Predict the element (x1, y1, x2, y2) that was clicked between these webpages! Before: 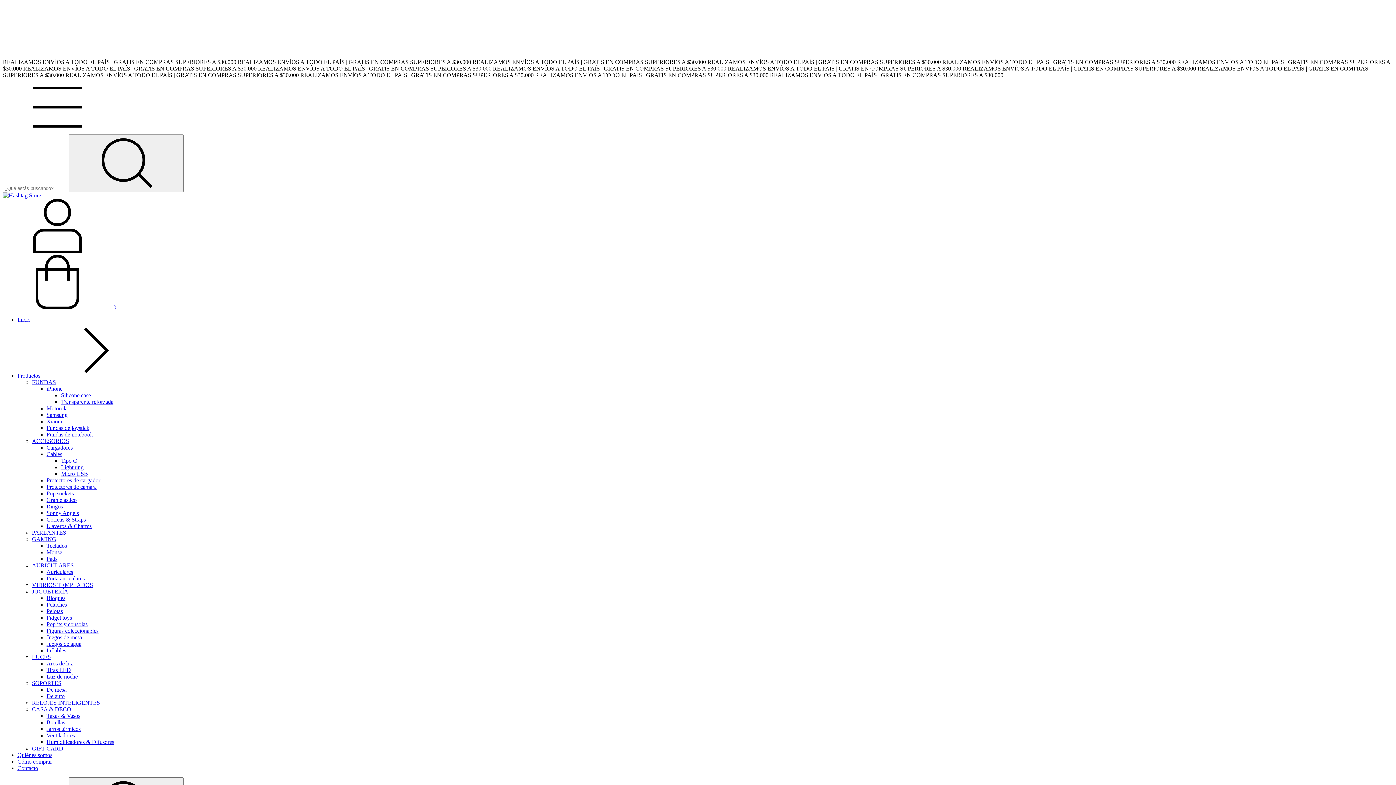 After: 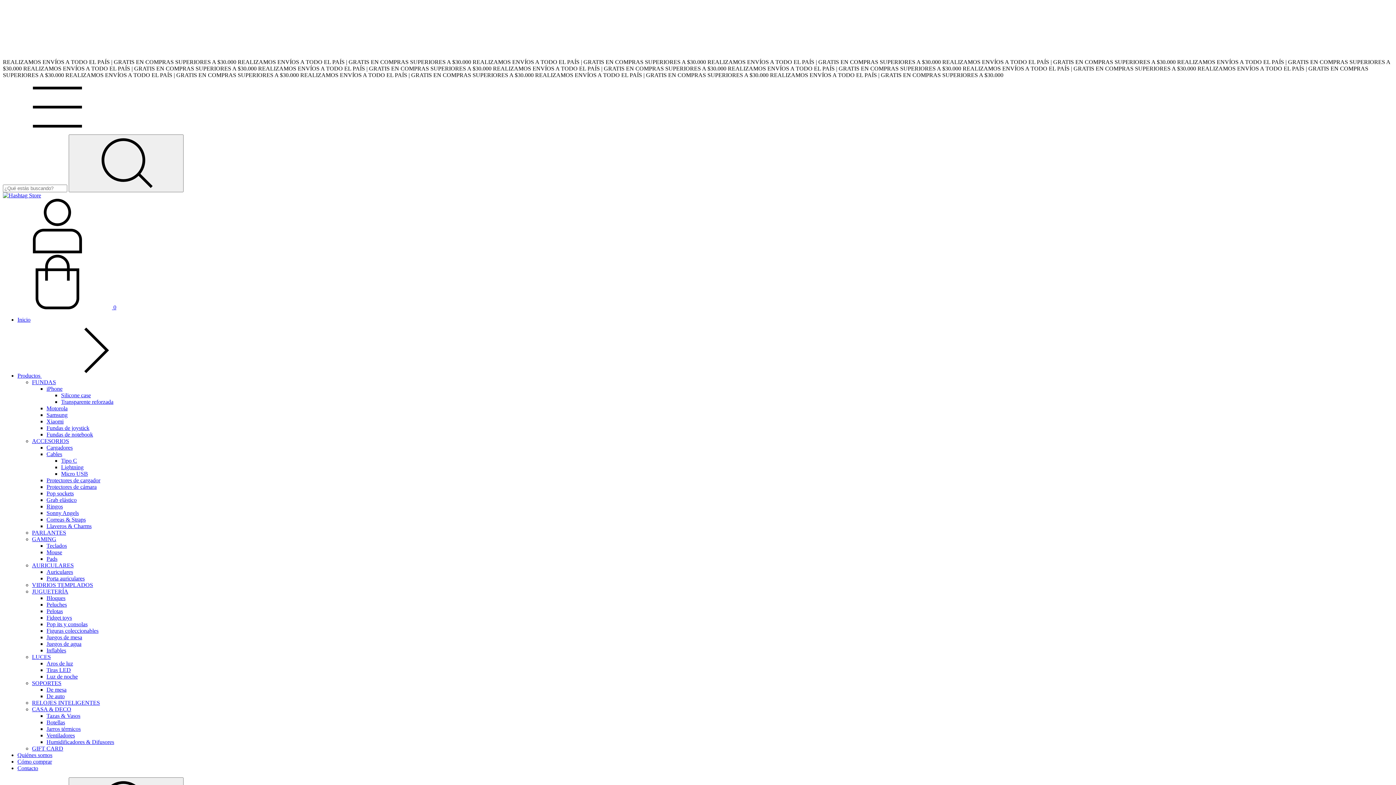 Action: bbox: (46, 601, 66, 608) label: Peluches